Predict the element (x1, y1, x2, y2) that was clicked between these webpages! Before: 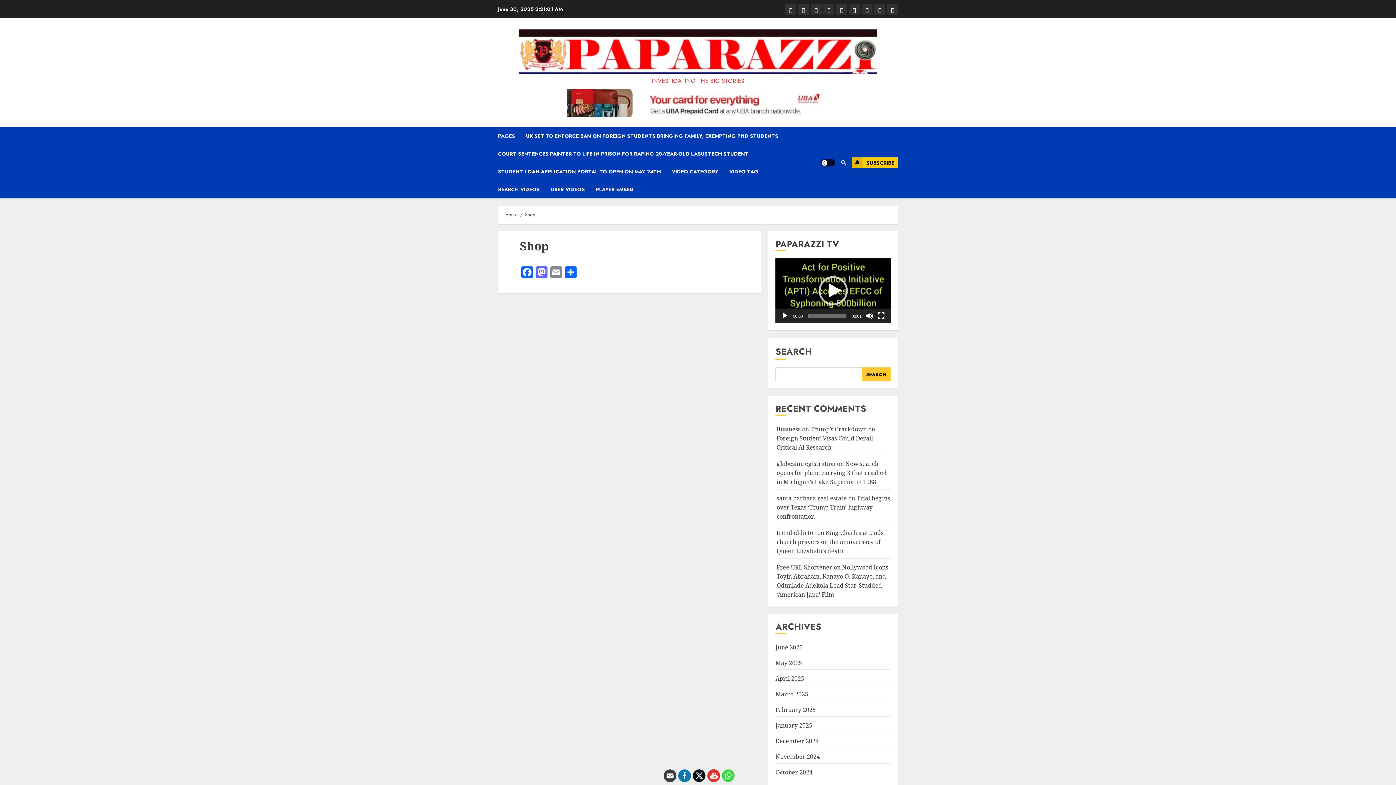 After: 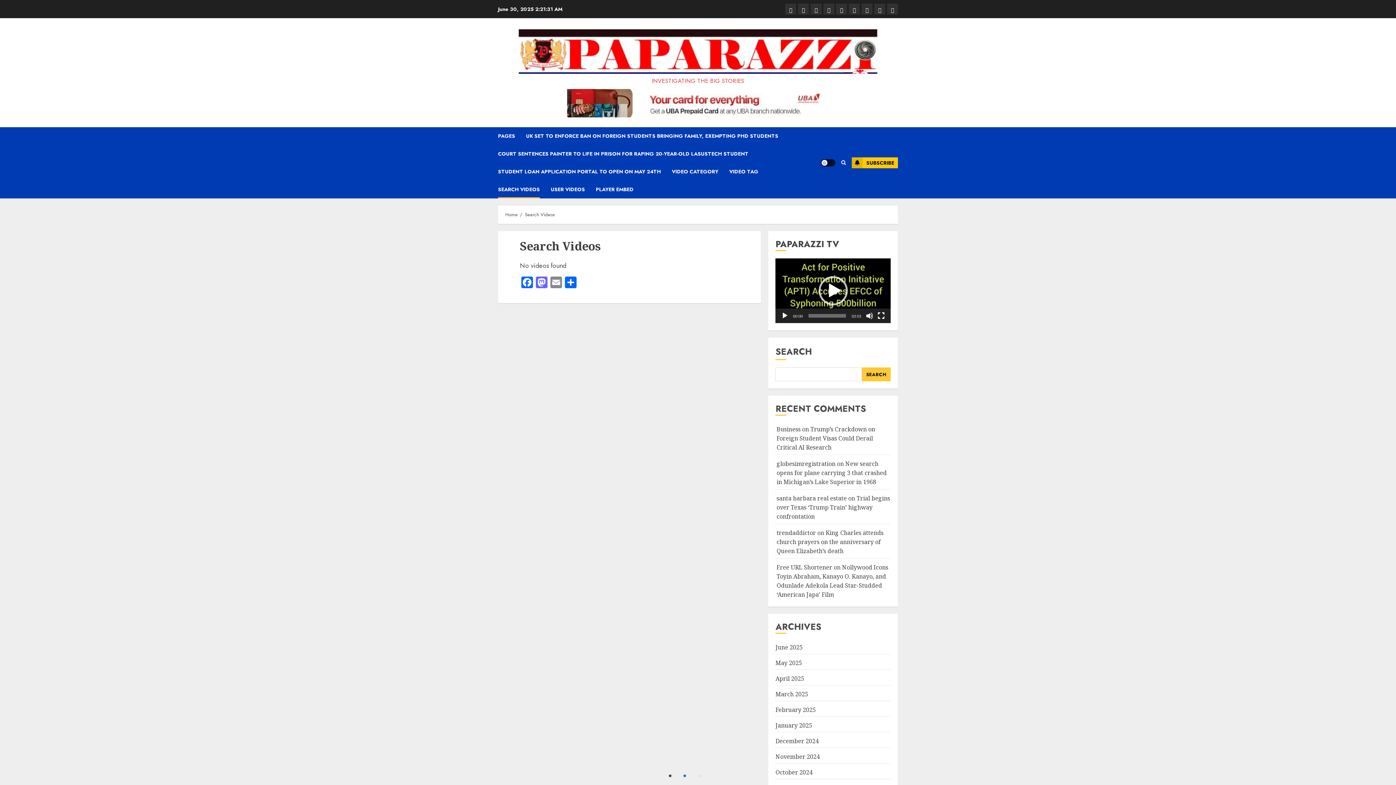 Action: bbox: (861, 3, 872, 14) label: Search Videos